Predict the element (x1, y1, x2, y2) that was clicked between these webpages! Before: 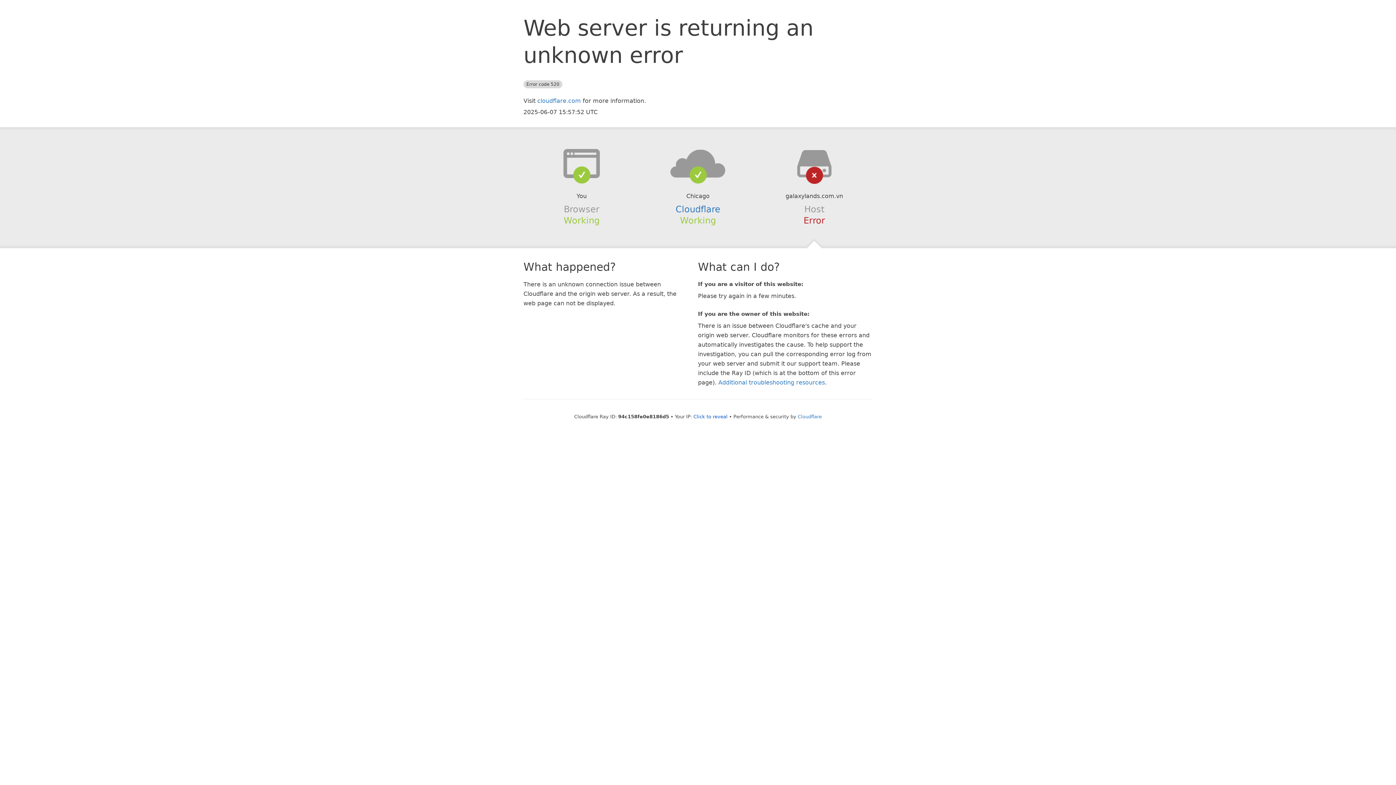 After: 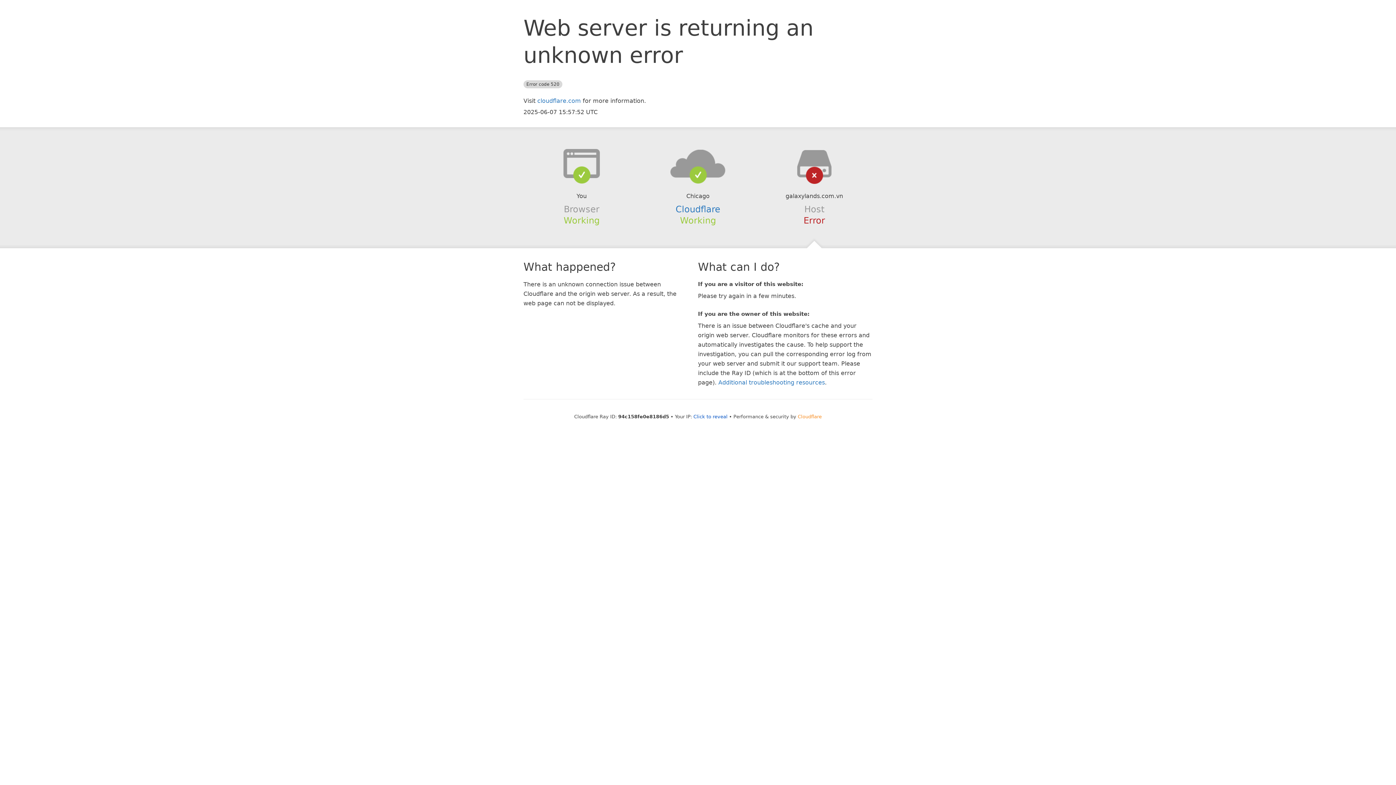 Action: label: Cloudflare bbox: (798, 414, 822, 419)